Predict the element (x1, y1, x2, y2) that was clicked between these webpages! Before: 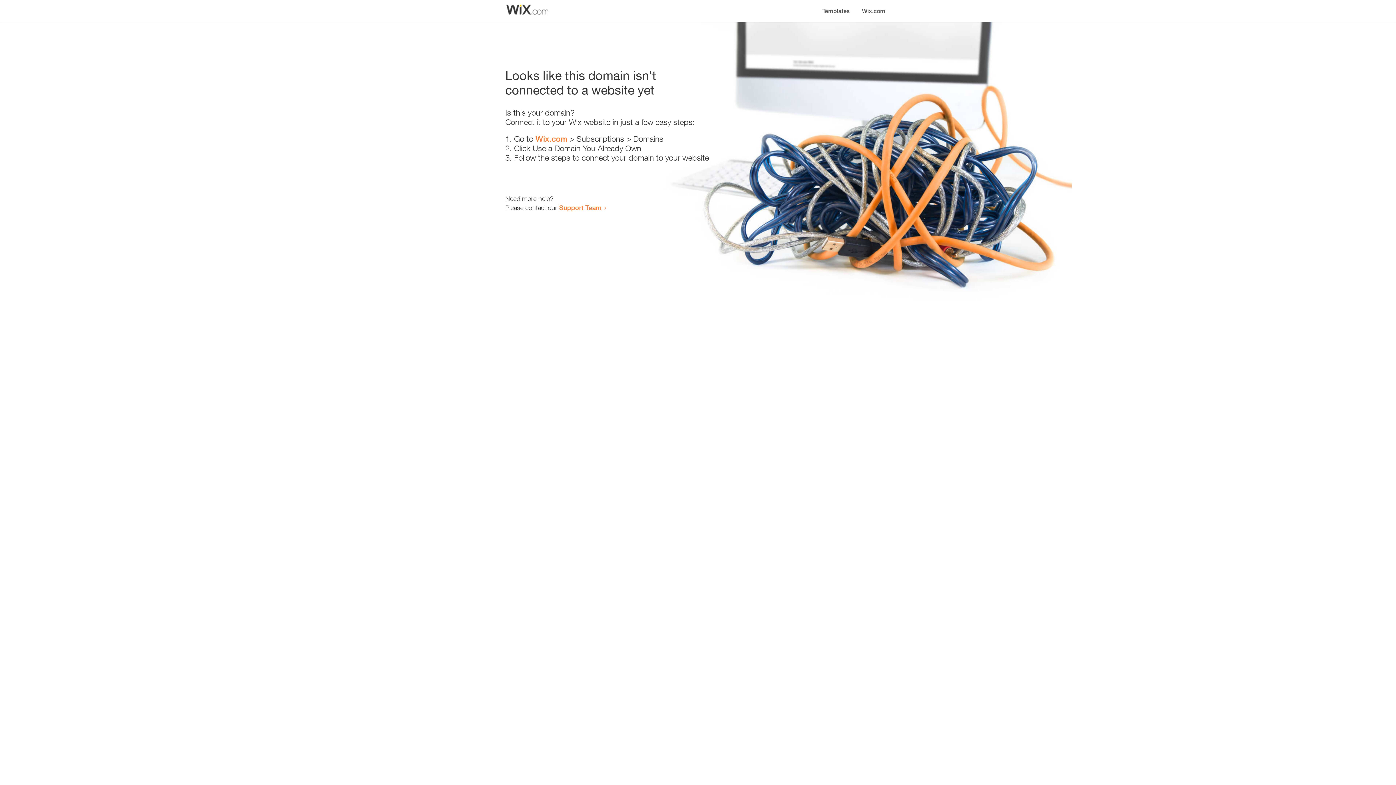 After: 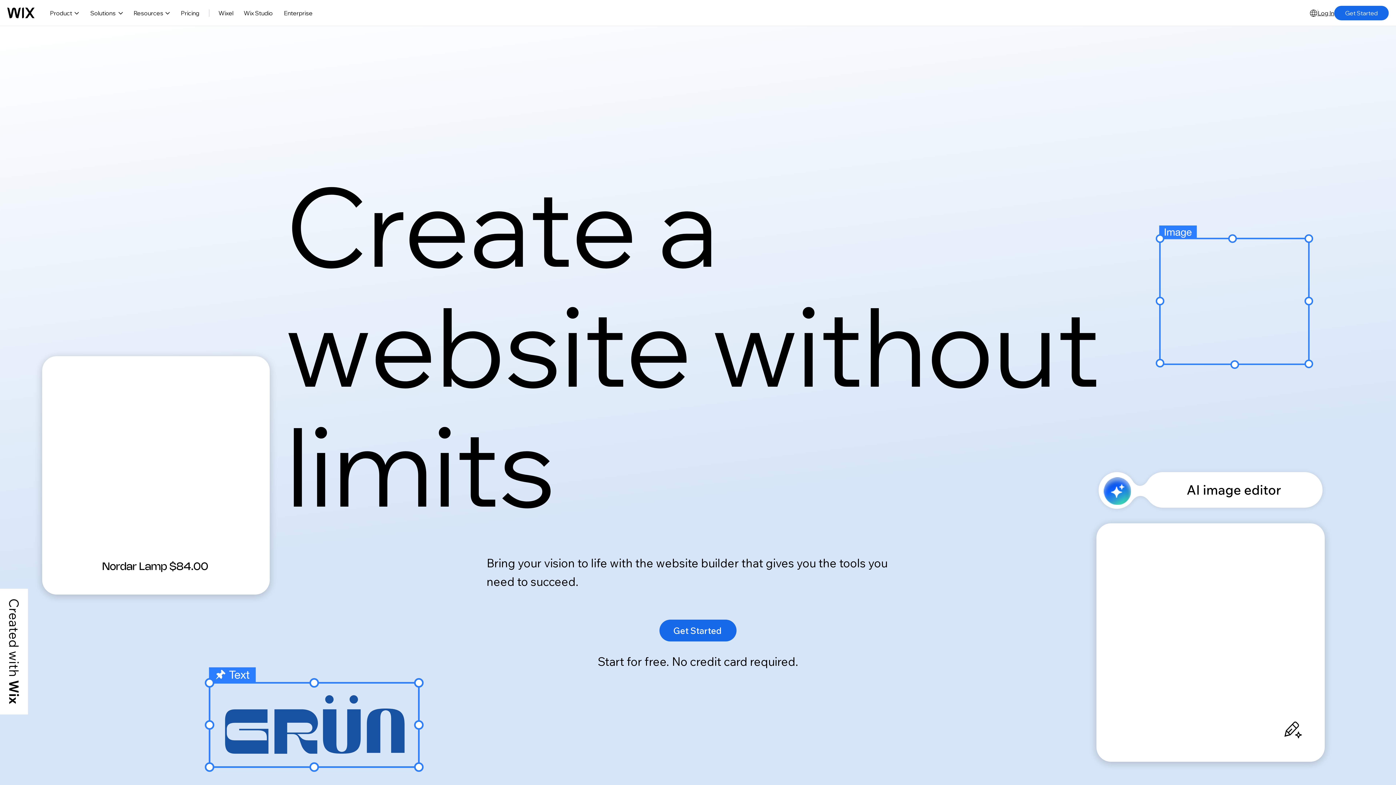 Action: bbox: (856, 0, 890, 14) label: Wix.com